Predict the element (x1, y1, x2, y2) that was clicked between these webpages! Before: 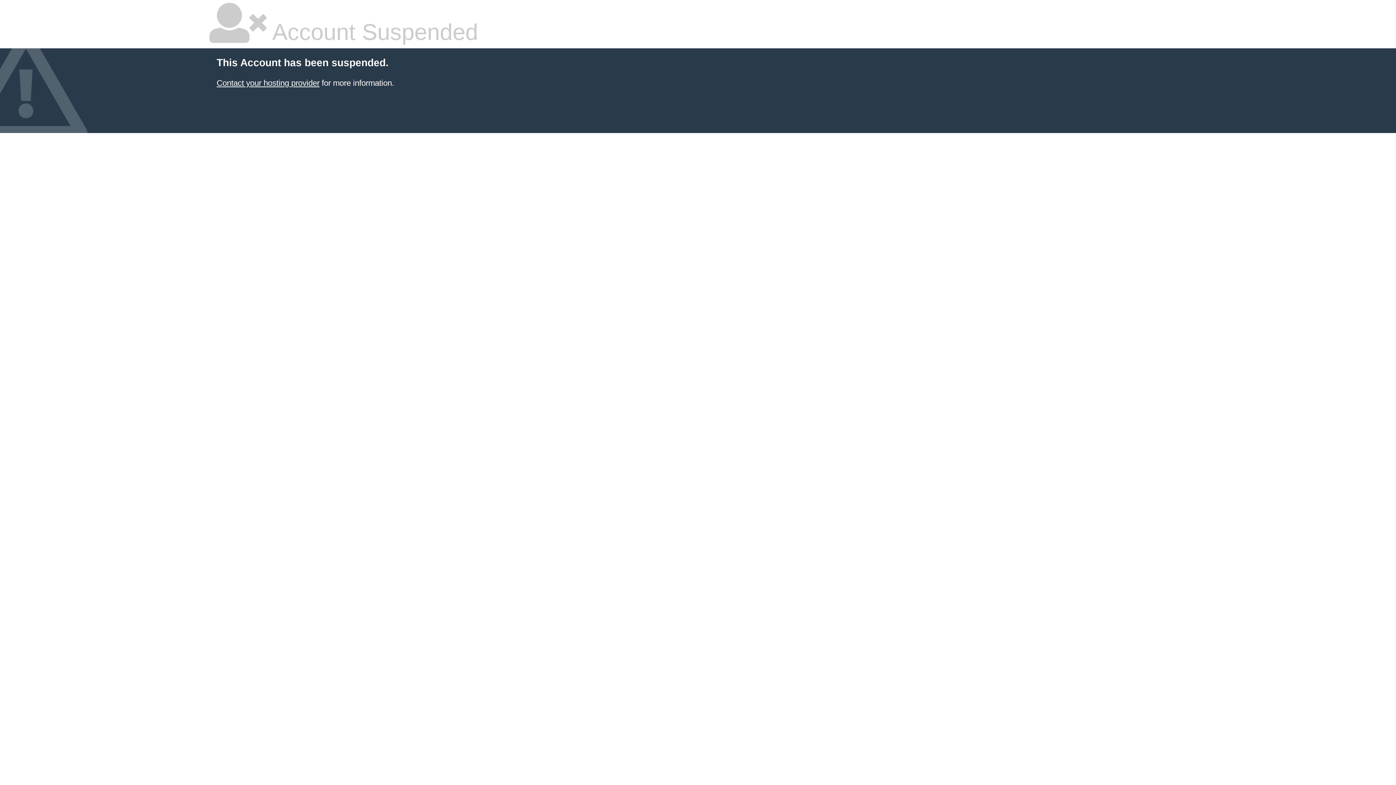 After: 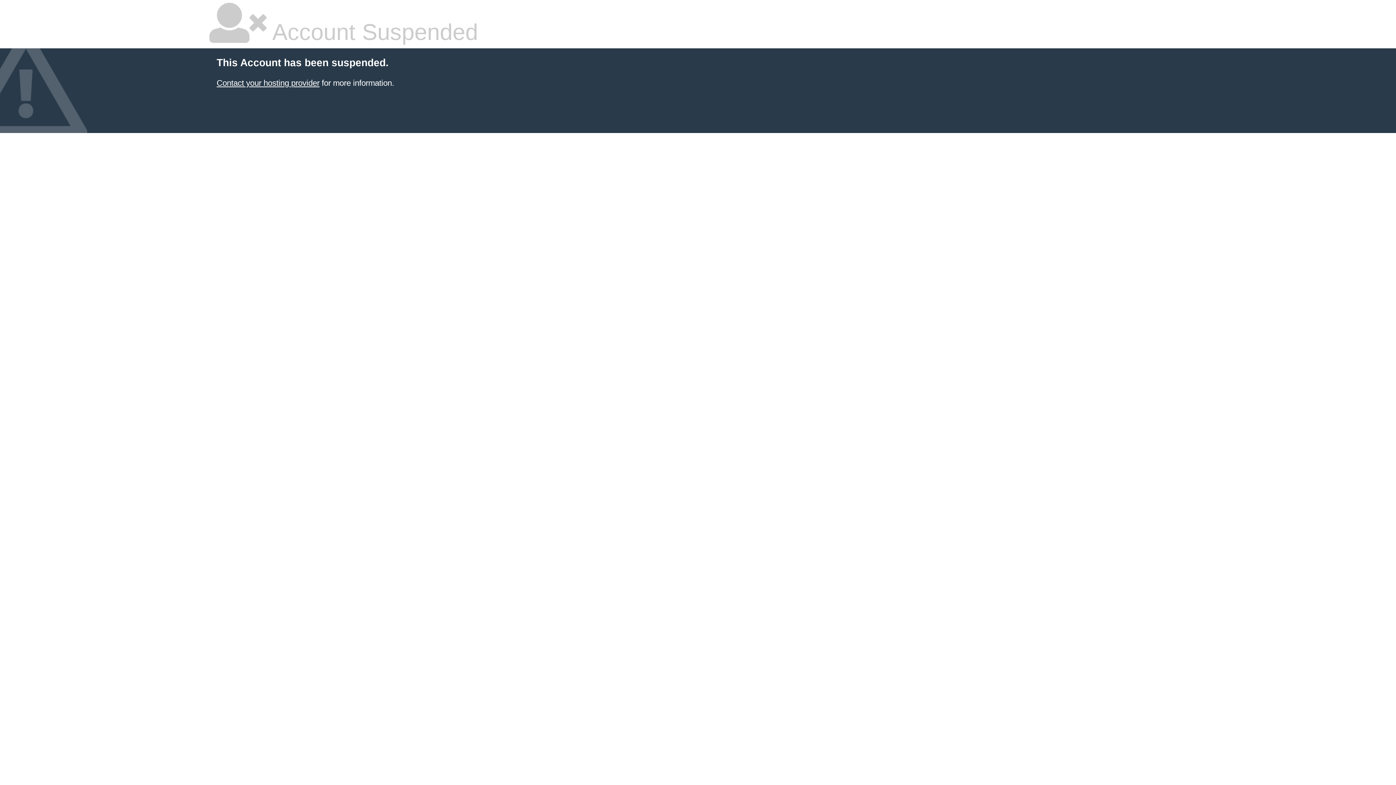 Action: bbox: (216, 78, 319, 87) label: Contact your hosting provider